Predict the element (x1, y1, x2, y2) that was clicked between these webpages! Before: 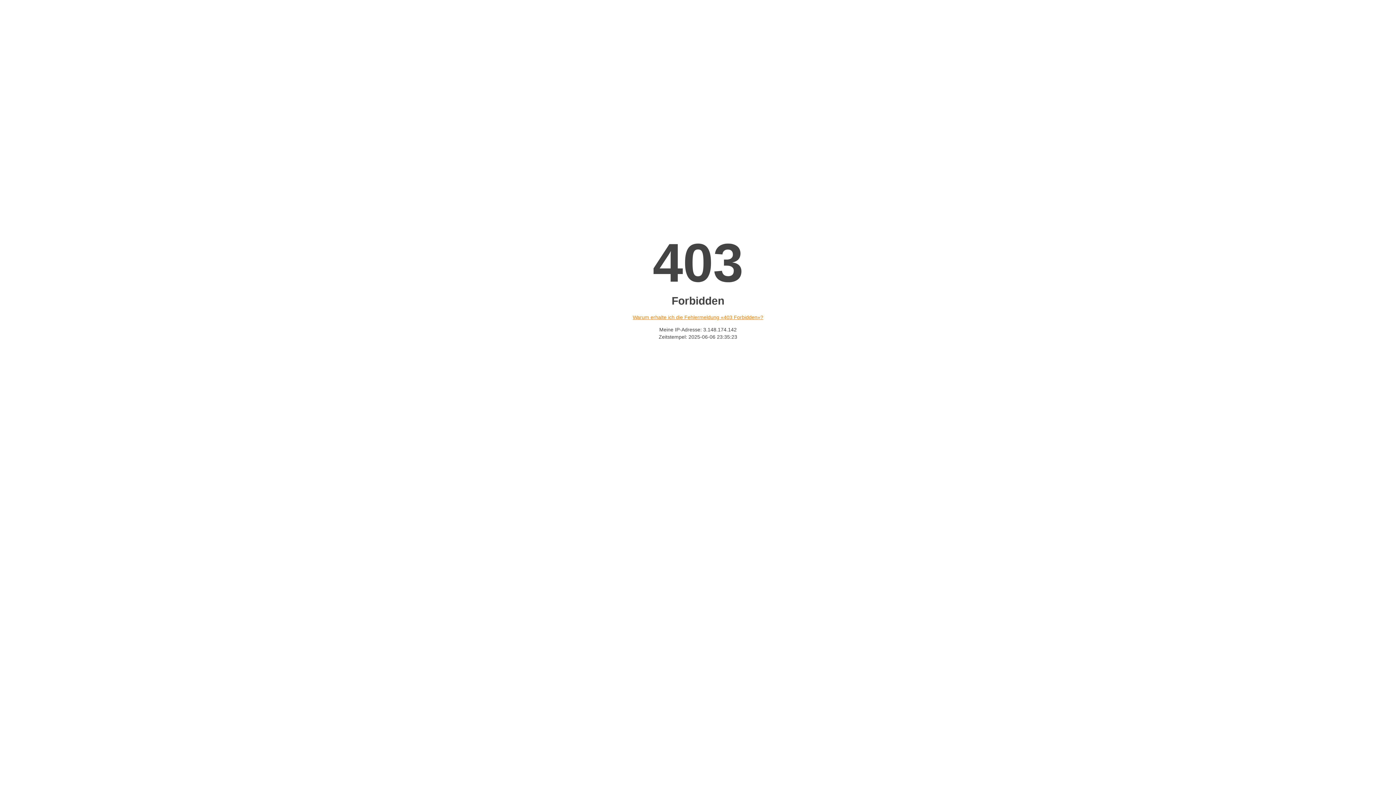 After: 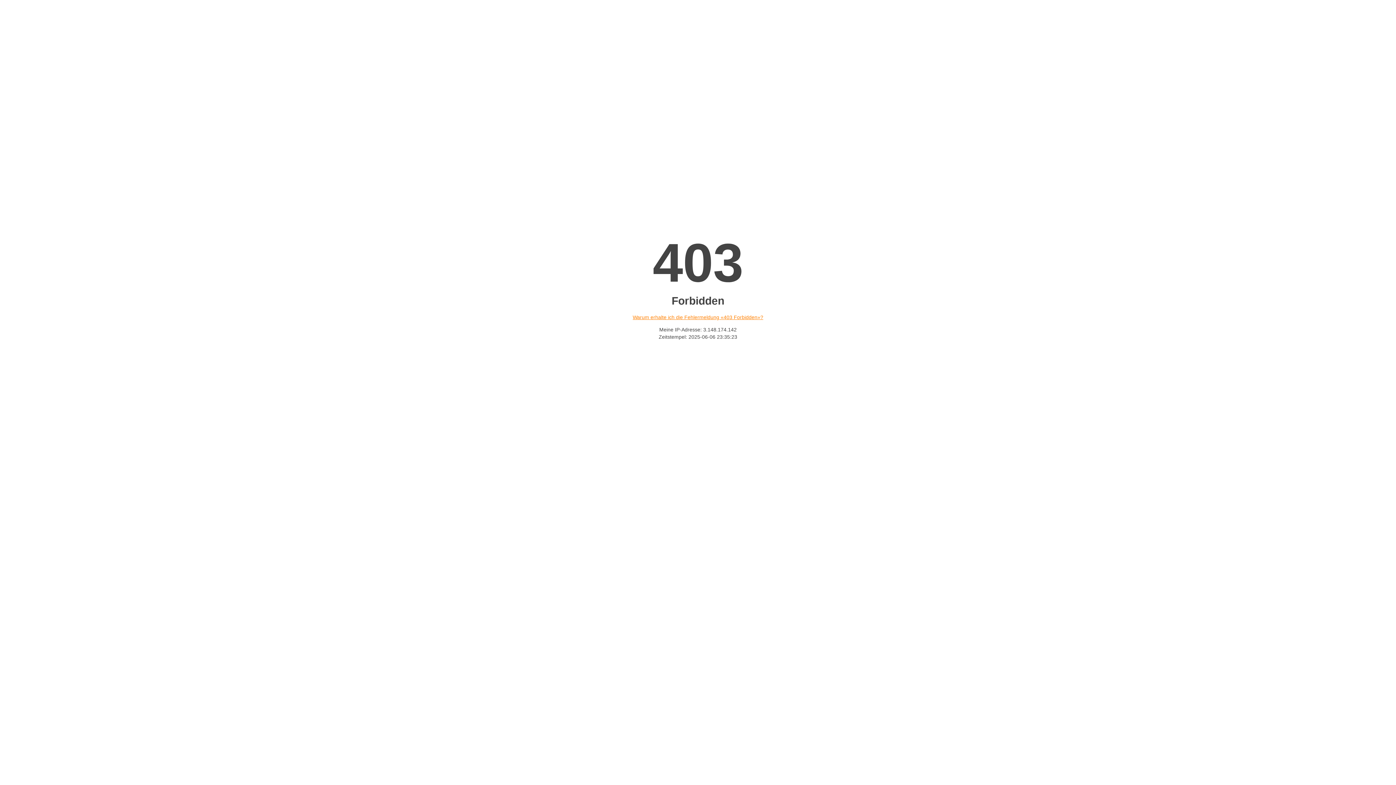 Action: label: Warum erhalte ich die Fehlermeldung «403 Forbidden»? bbox: (632, 314, 763, 320)